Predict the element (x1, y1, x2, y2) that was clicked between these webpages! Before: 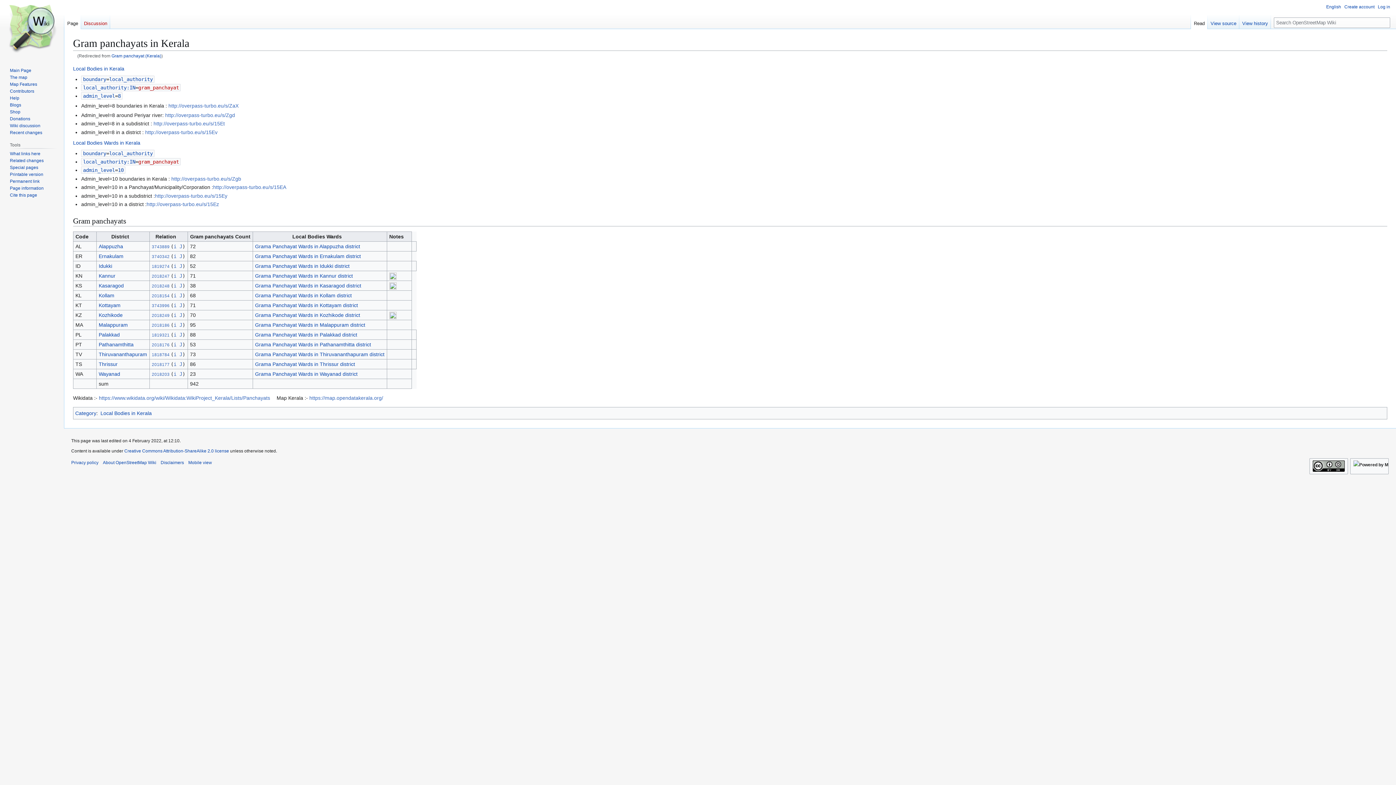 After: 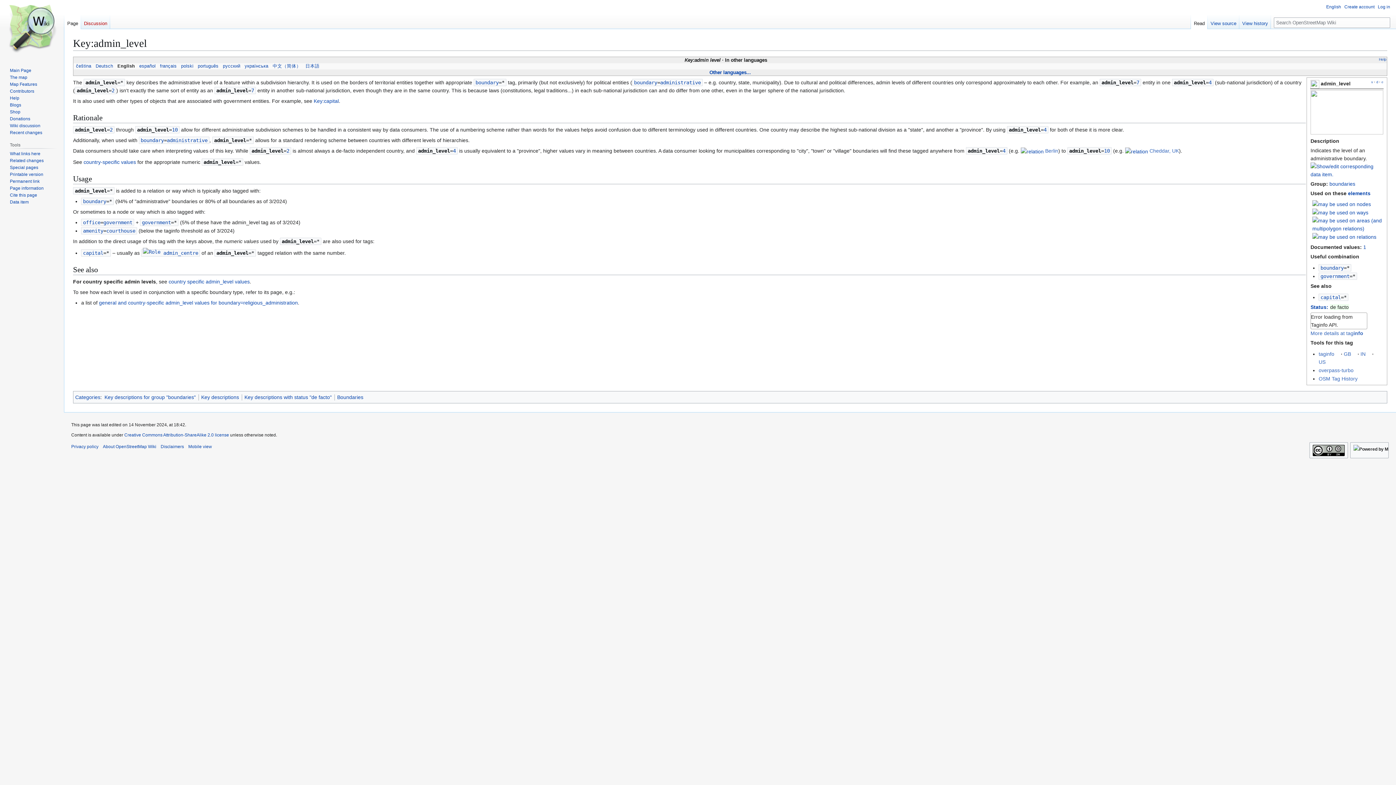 Action: label: admin_level bbox: (83, 167, 115, 173)